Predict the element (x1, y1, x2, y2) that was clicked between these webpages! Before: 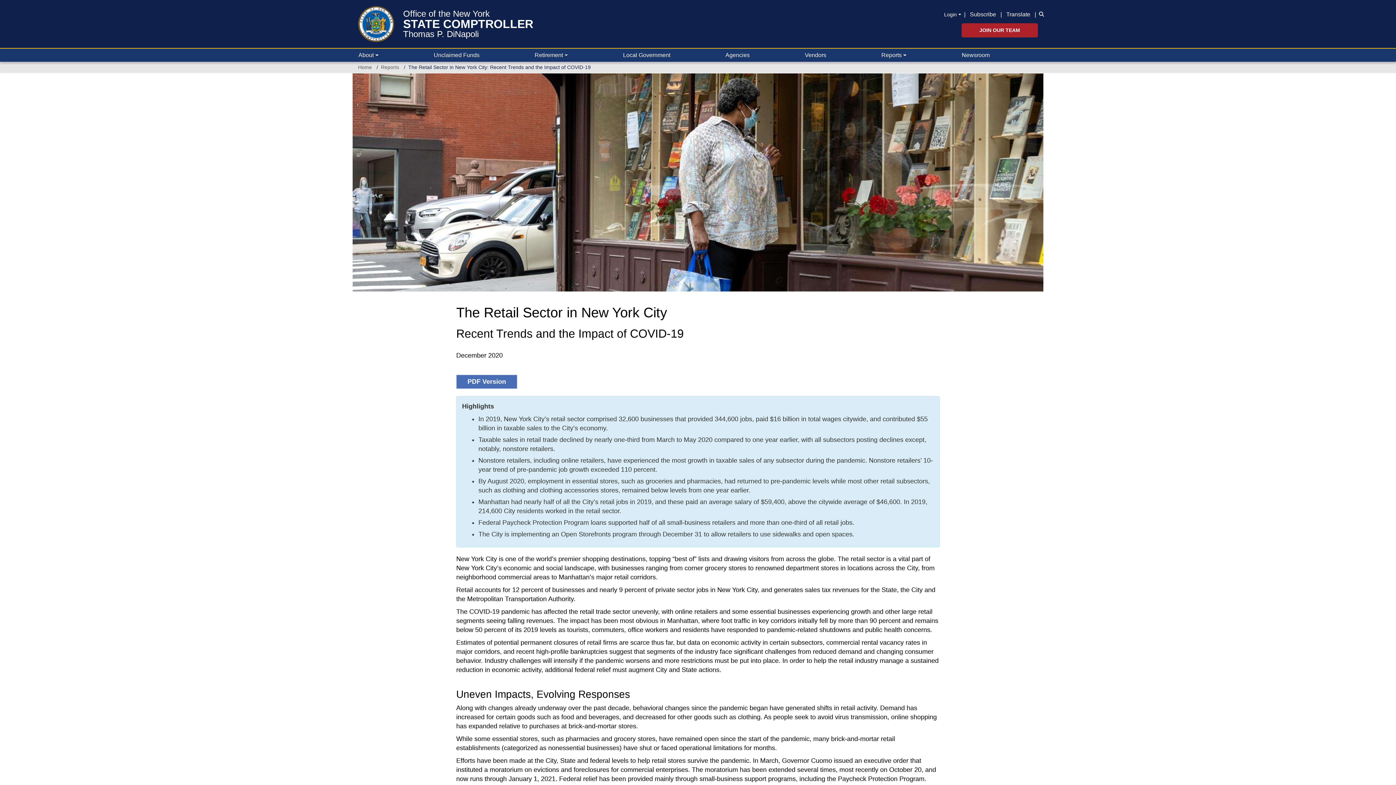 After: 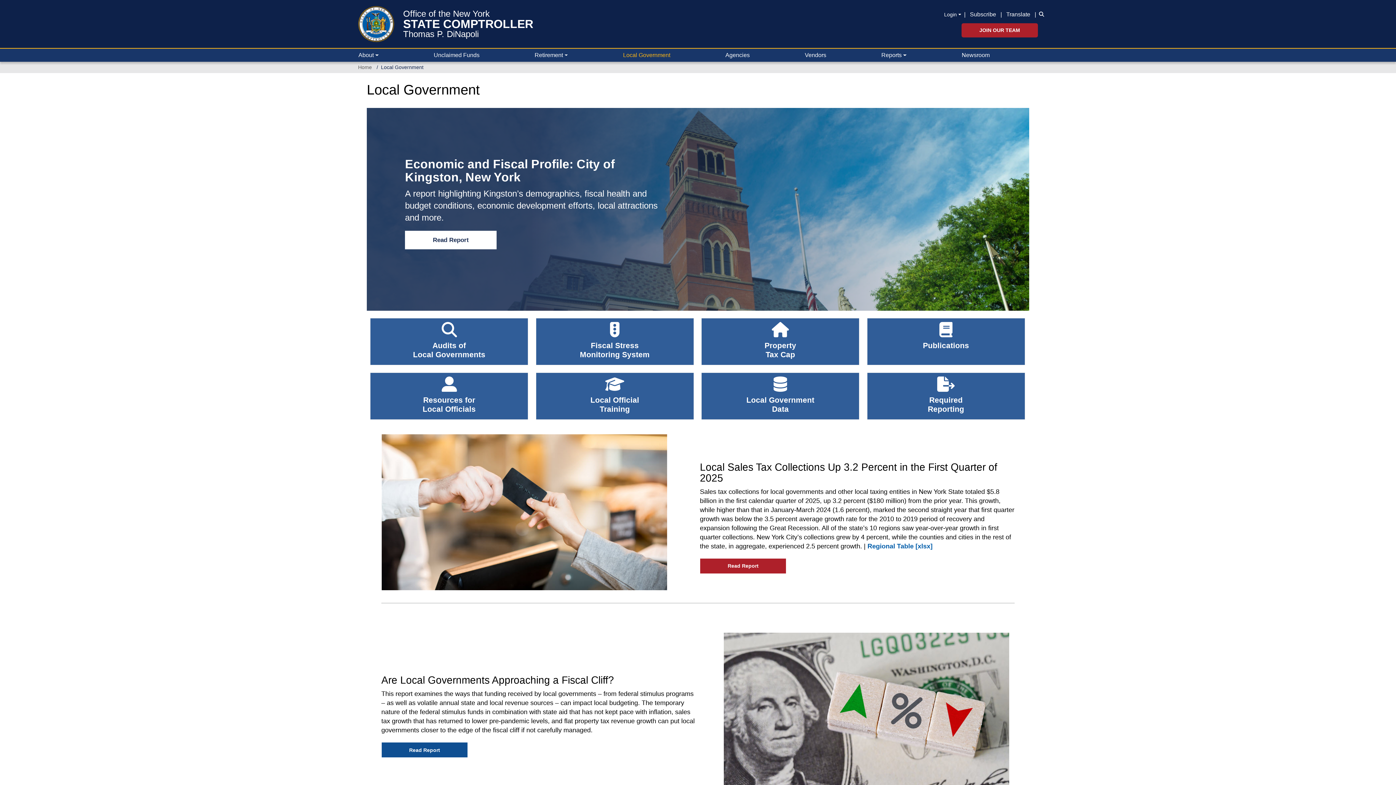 Action: bbox: (617, 48, 719, 61) label: Local Government